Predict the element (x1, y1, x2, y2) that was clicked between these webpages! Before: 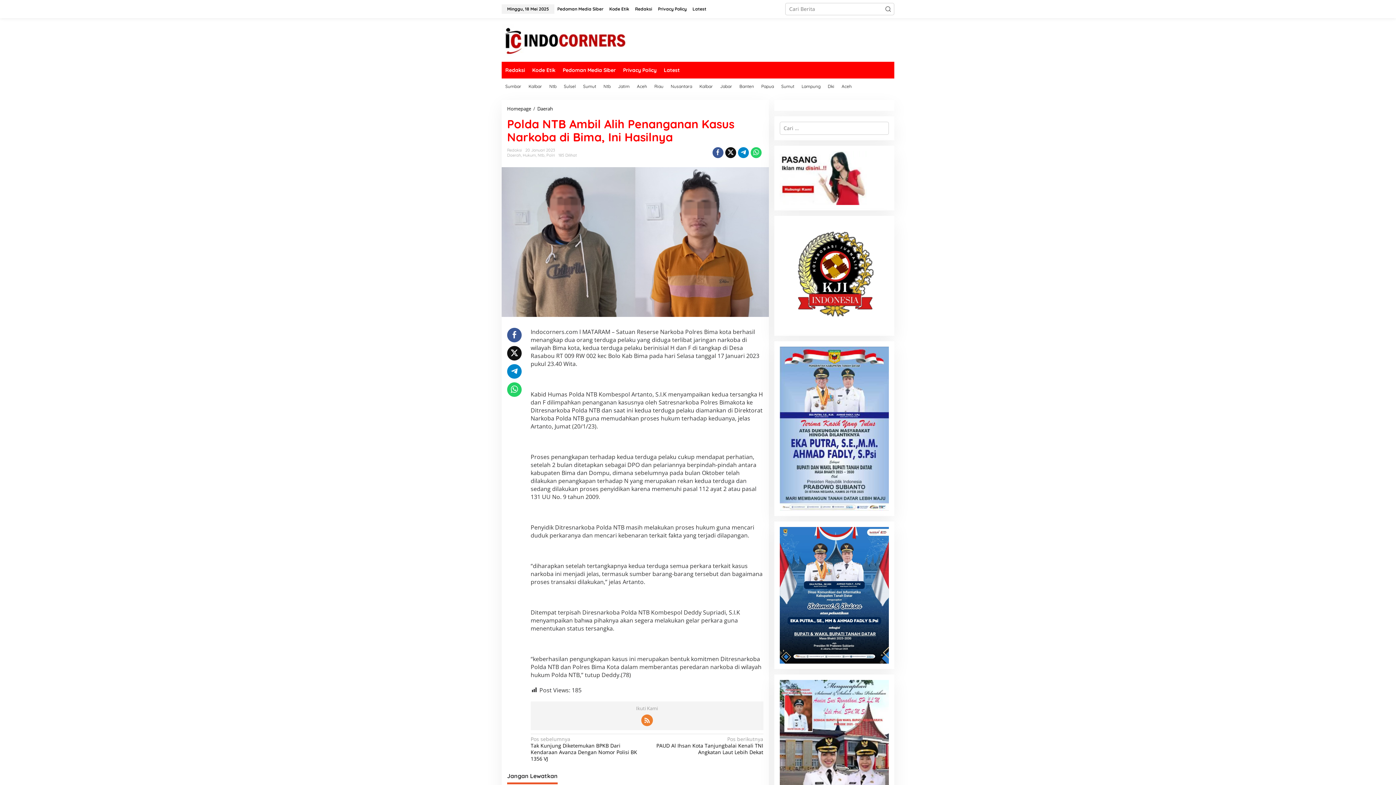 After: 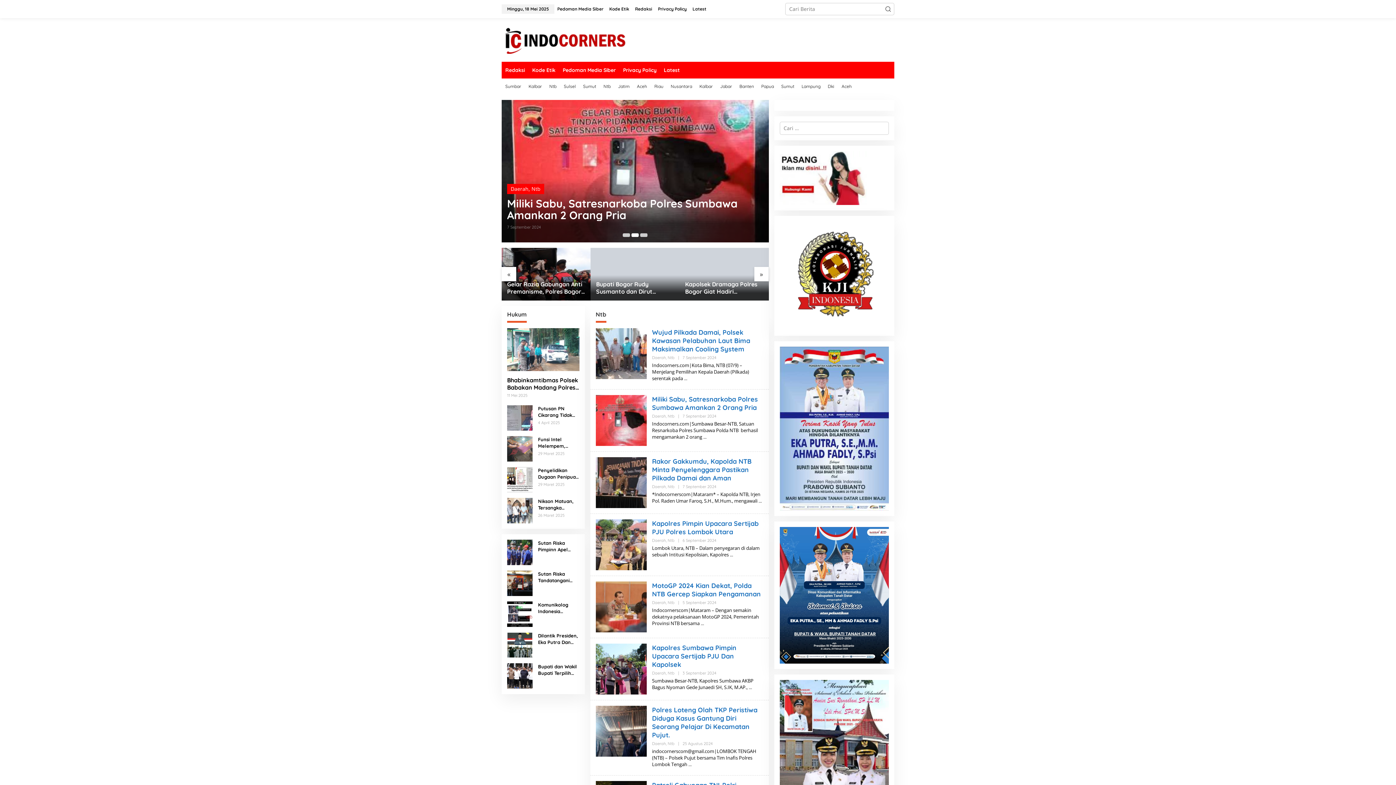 Action: label: Ntb bbox: (537, 152, 544, 157)